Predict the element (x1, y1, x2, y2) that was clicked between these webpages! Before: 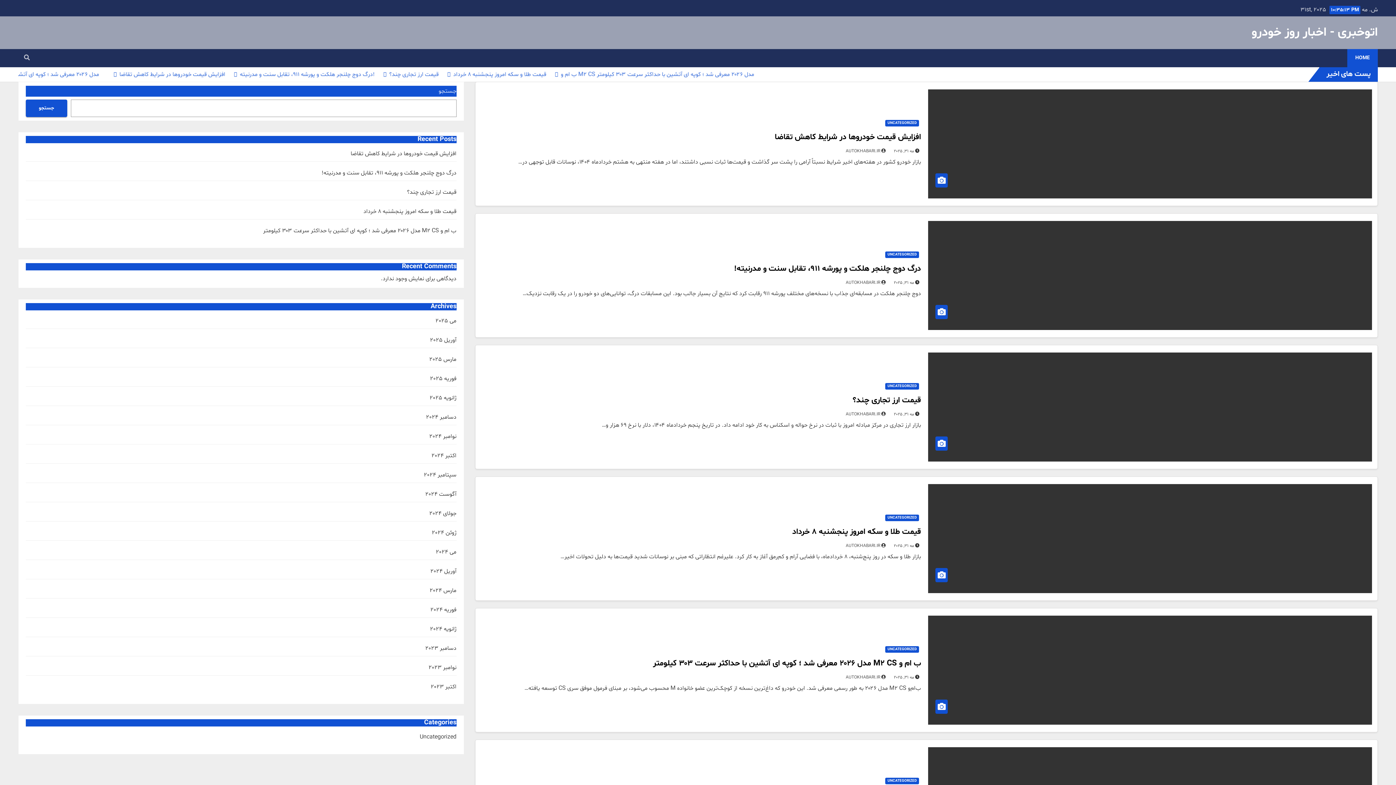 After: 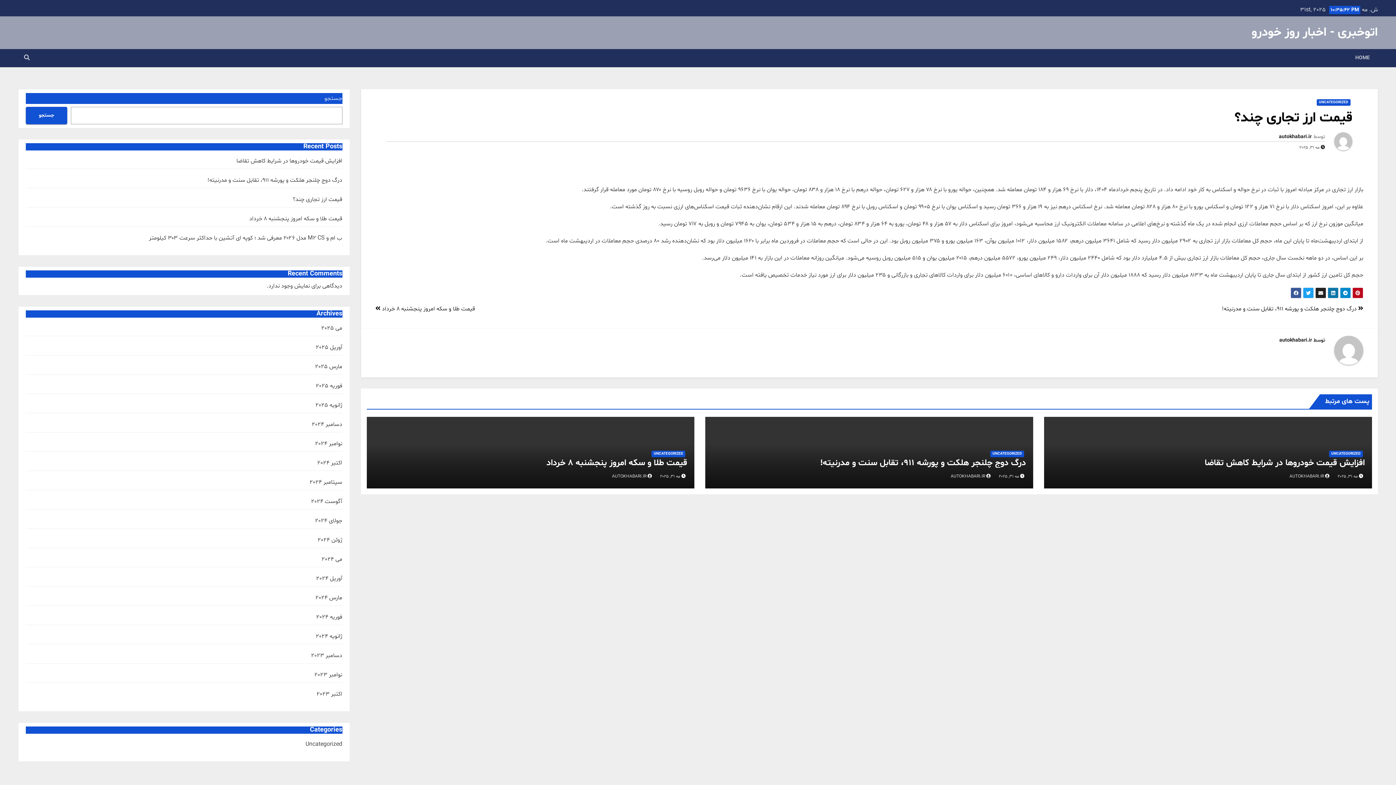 Action: bbox: (407, 188, 456, 196) label: قیمت ارز تجاری چند؟